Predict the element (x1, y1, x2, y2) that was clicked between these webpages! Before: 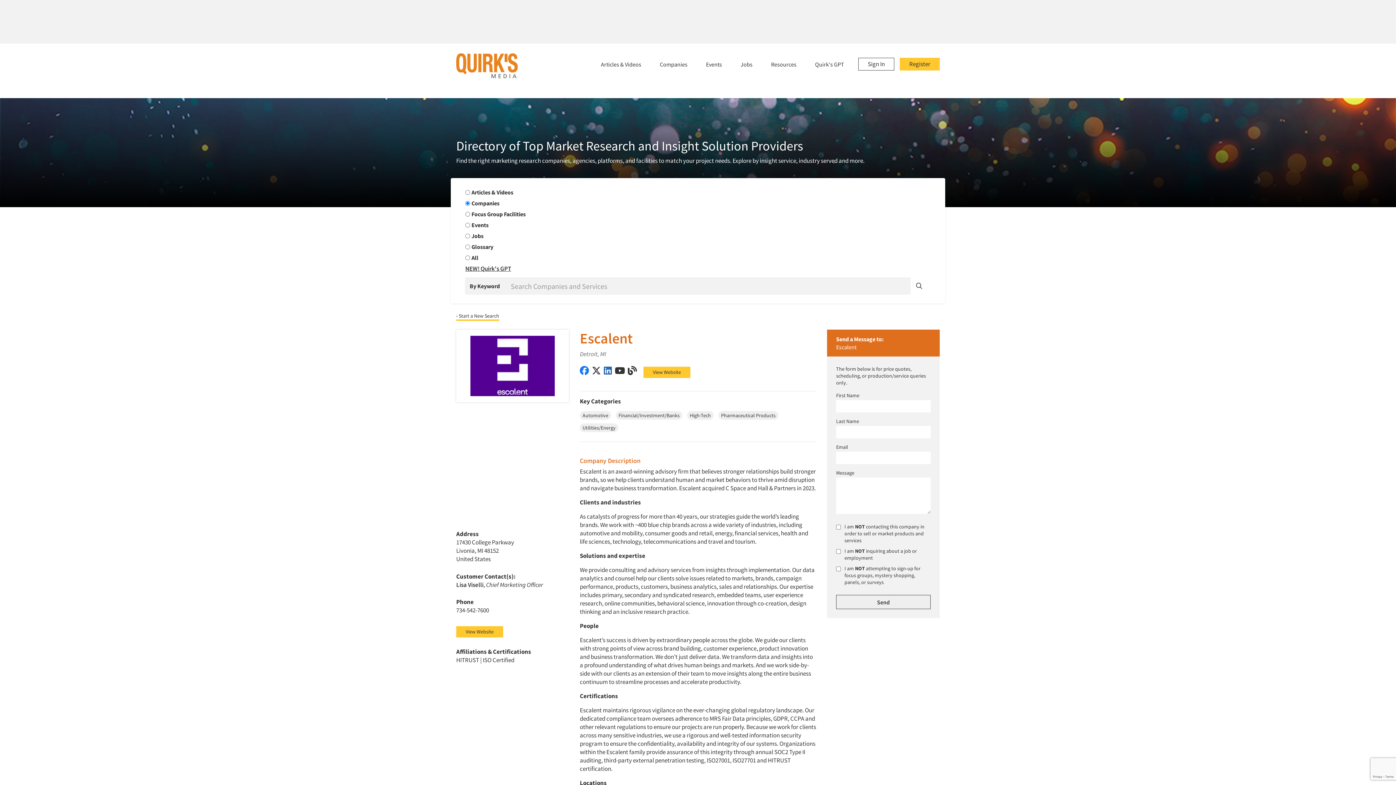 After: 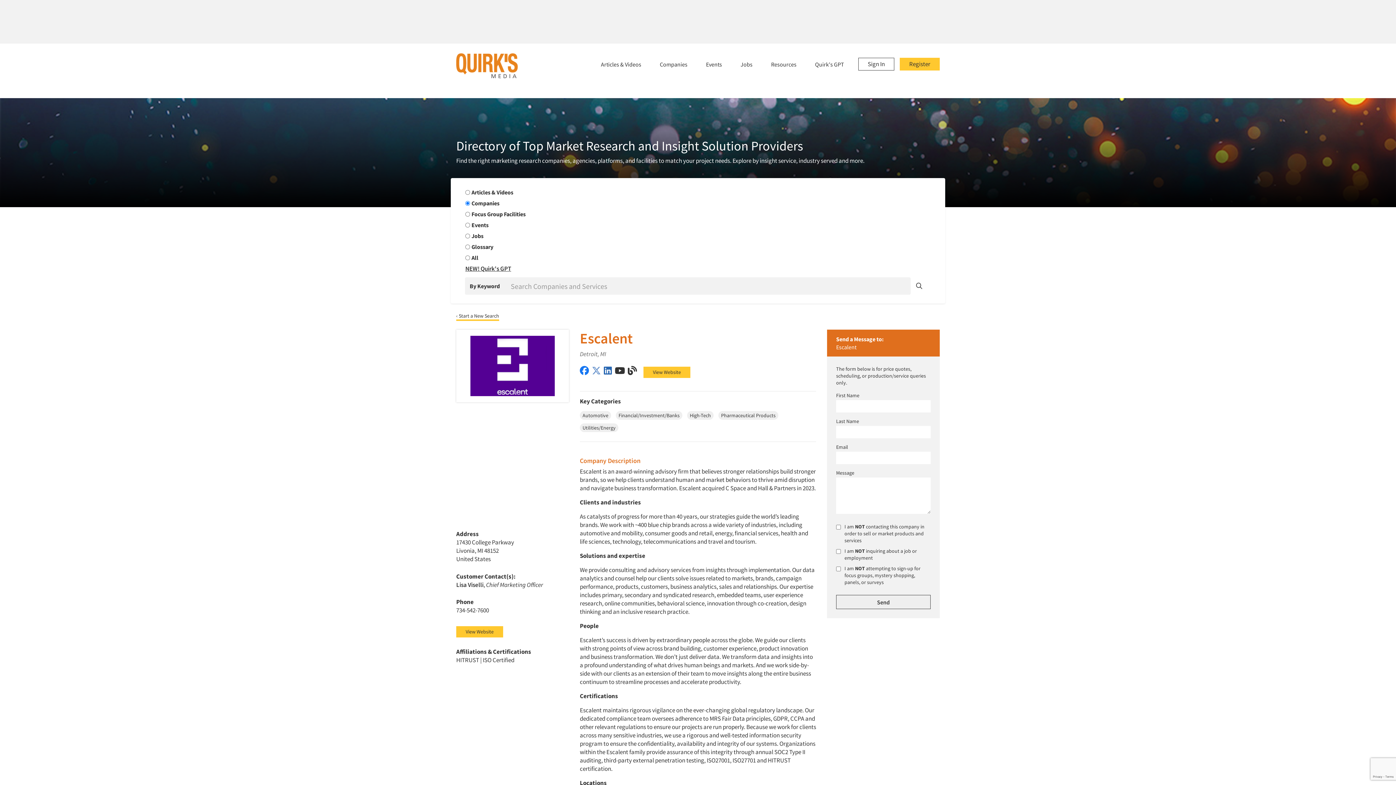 Action: bbox: (592, 366, 601, 375)